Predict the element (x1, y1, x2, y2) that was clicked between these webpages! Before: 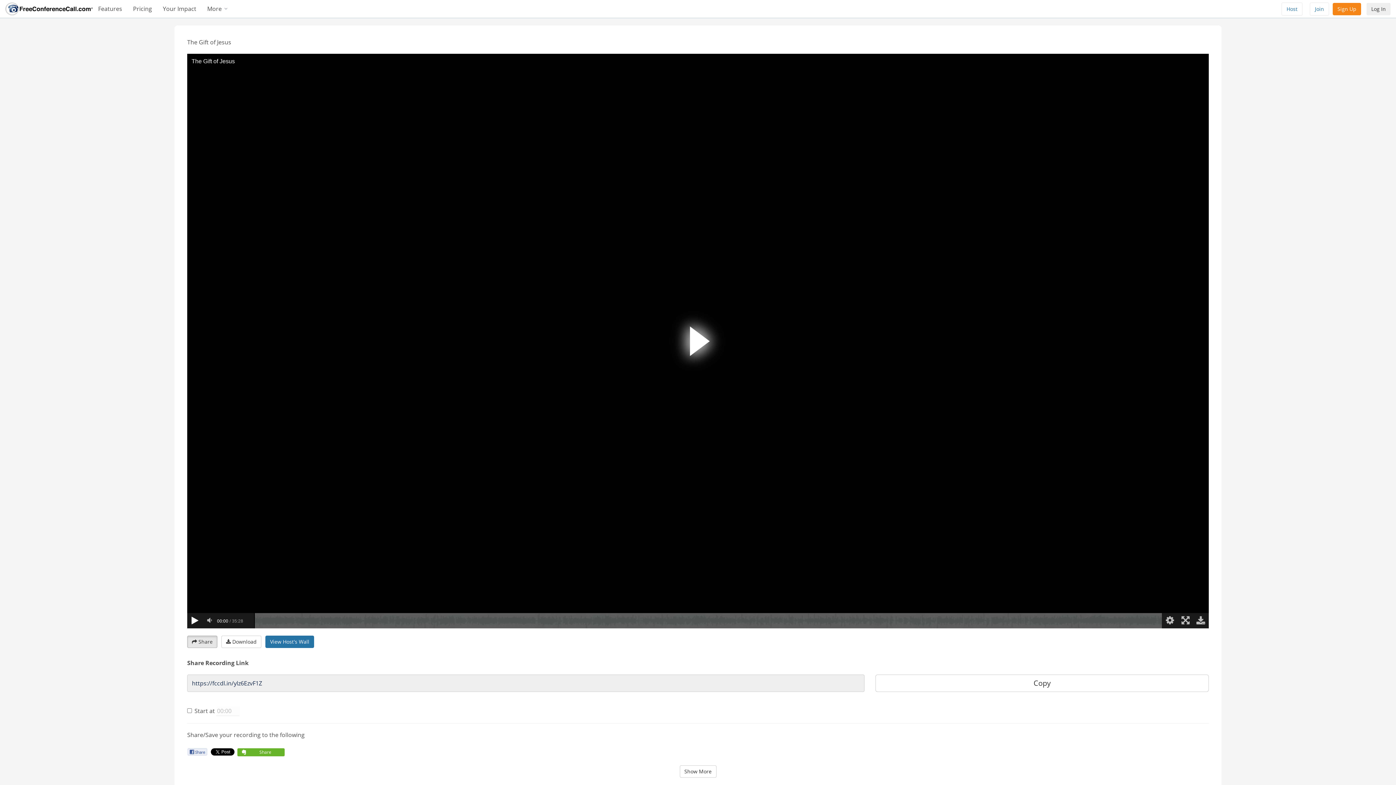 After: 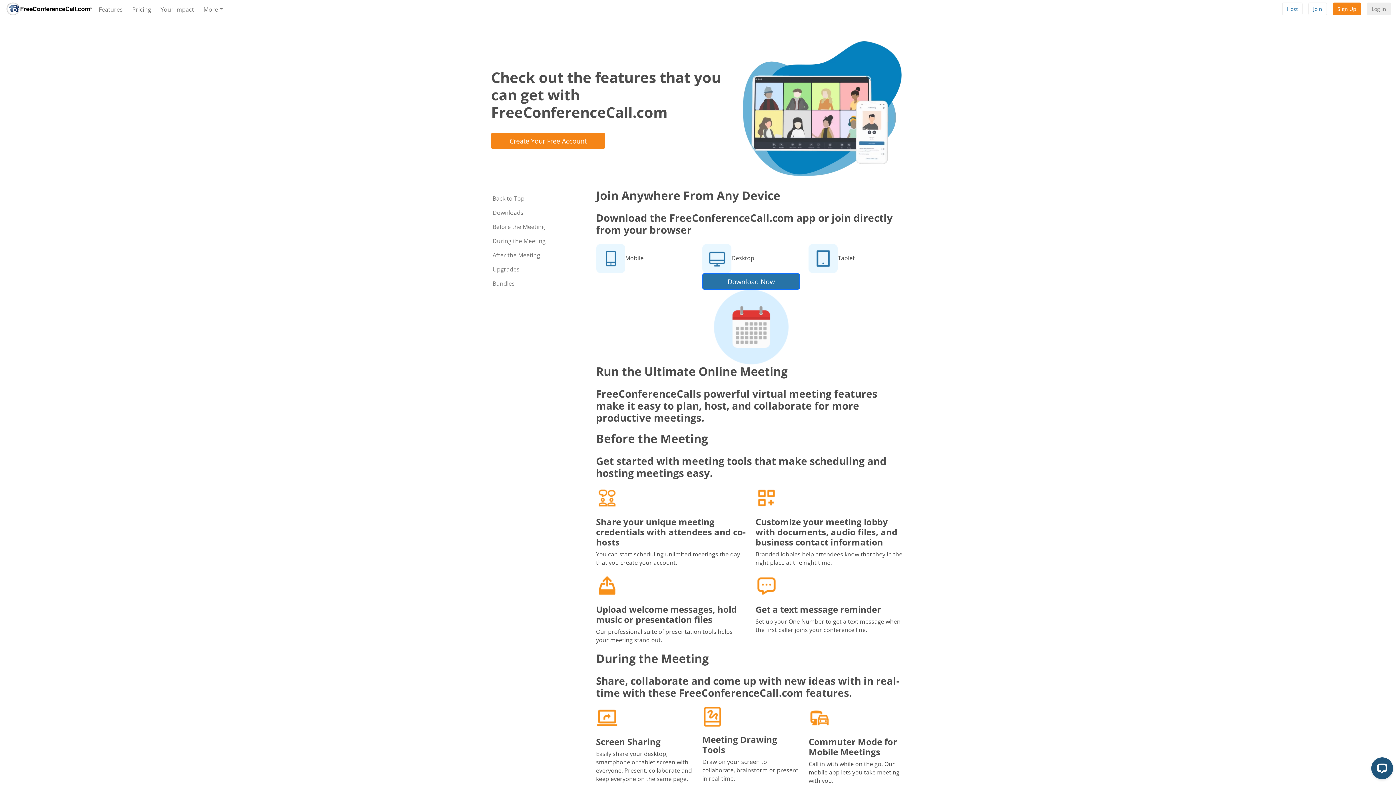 Action: label: Features bbox: (92, 0, 127, 17)